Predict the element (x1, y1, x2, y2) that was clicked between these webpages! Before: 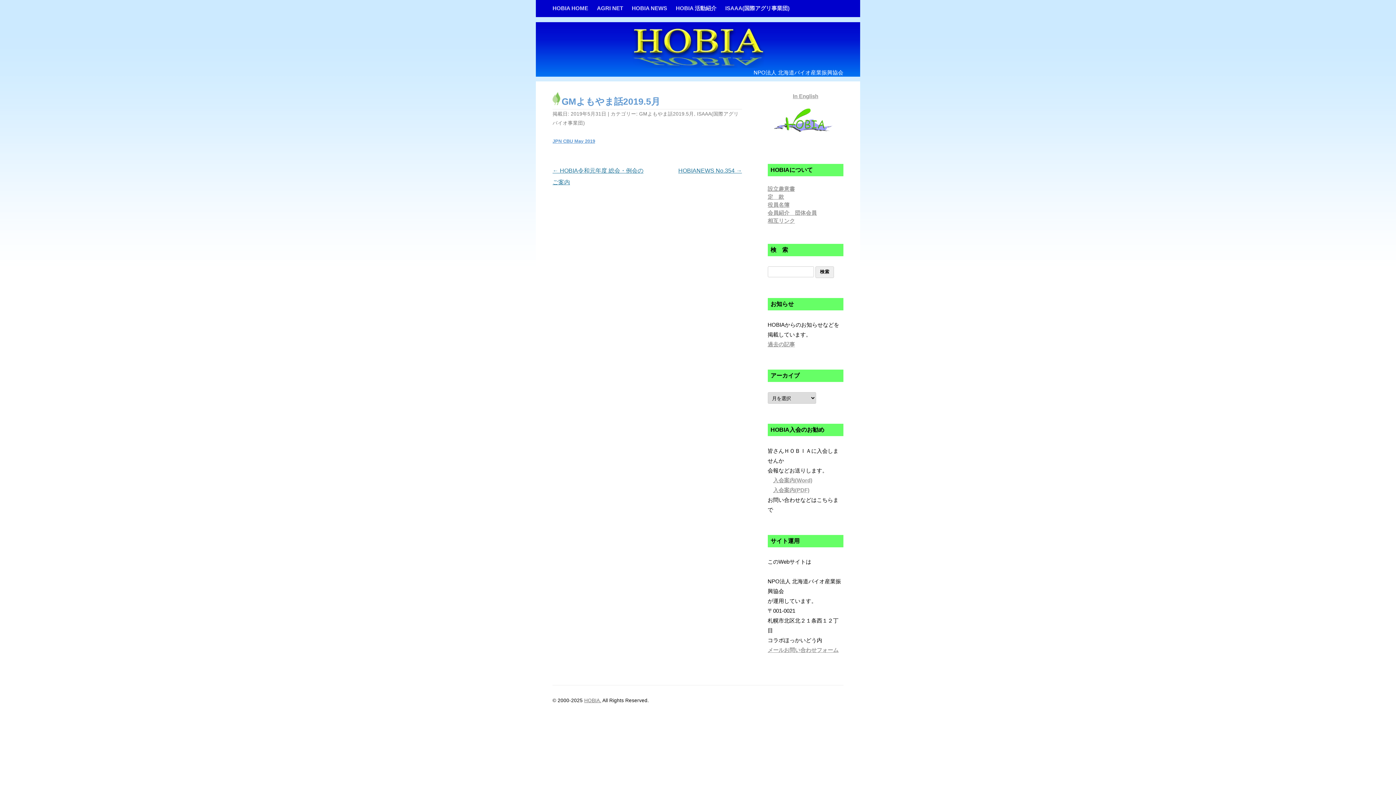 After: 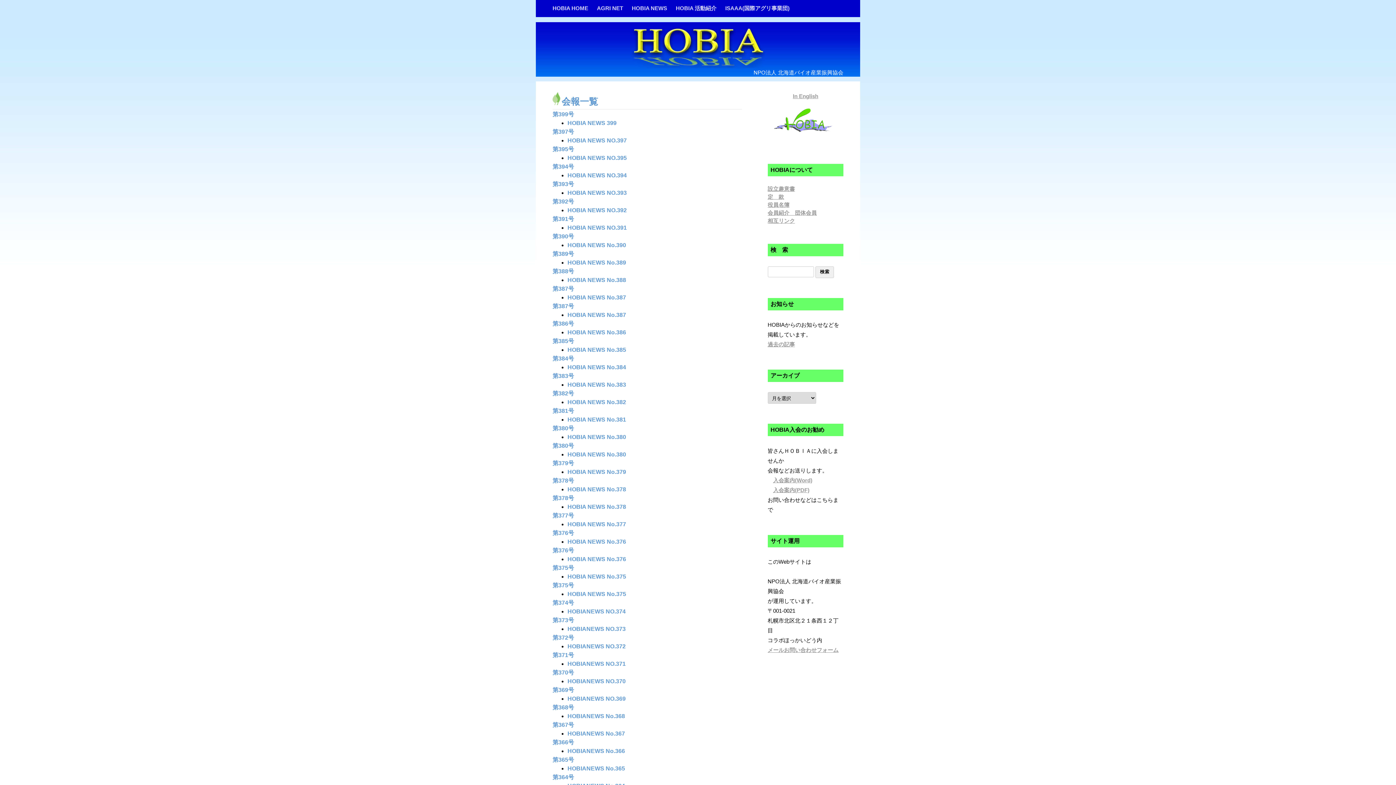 Action: label: HOBIA NEWS bbox: (632, 0, 667, 17)